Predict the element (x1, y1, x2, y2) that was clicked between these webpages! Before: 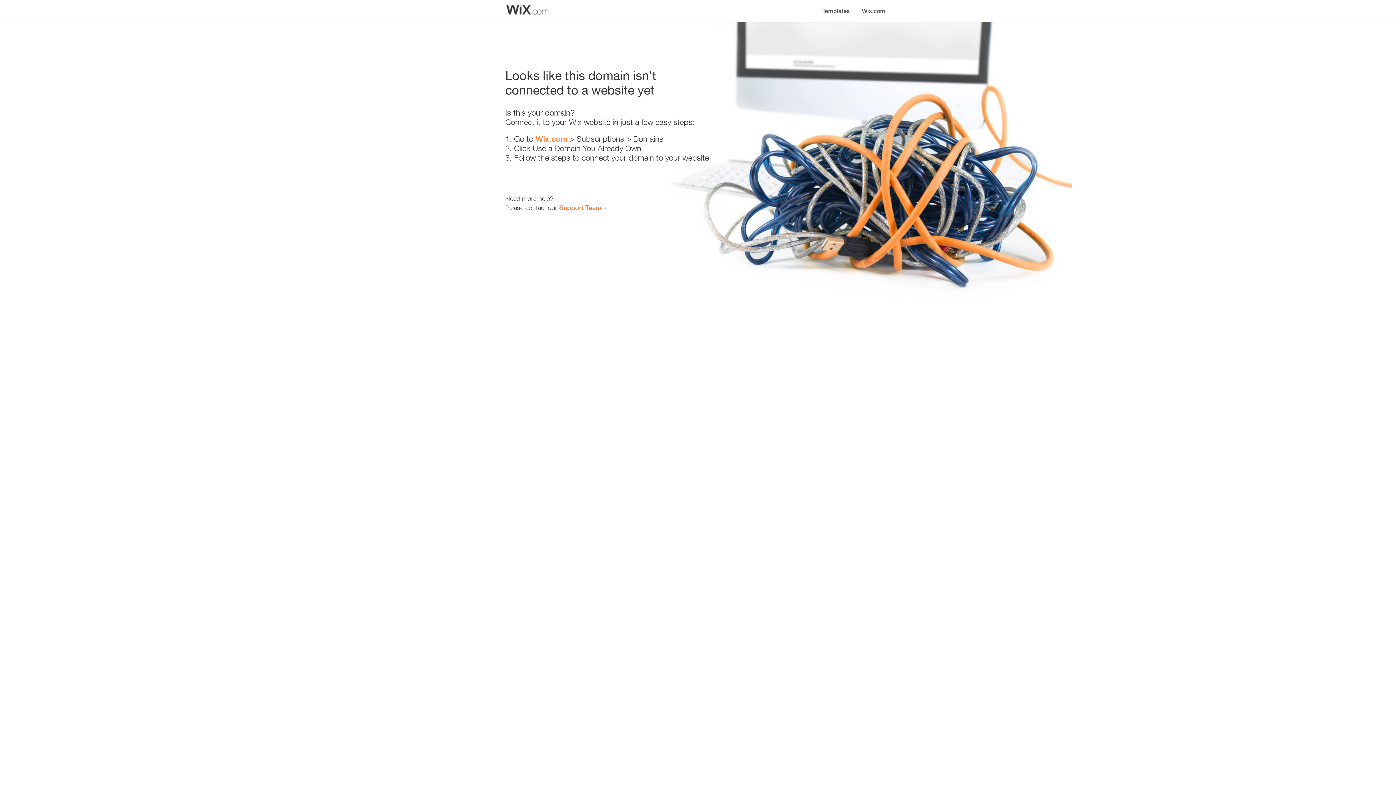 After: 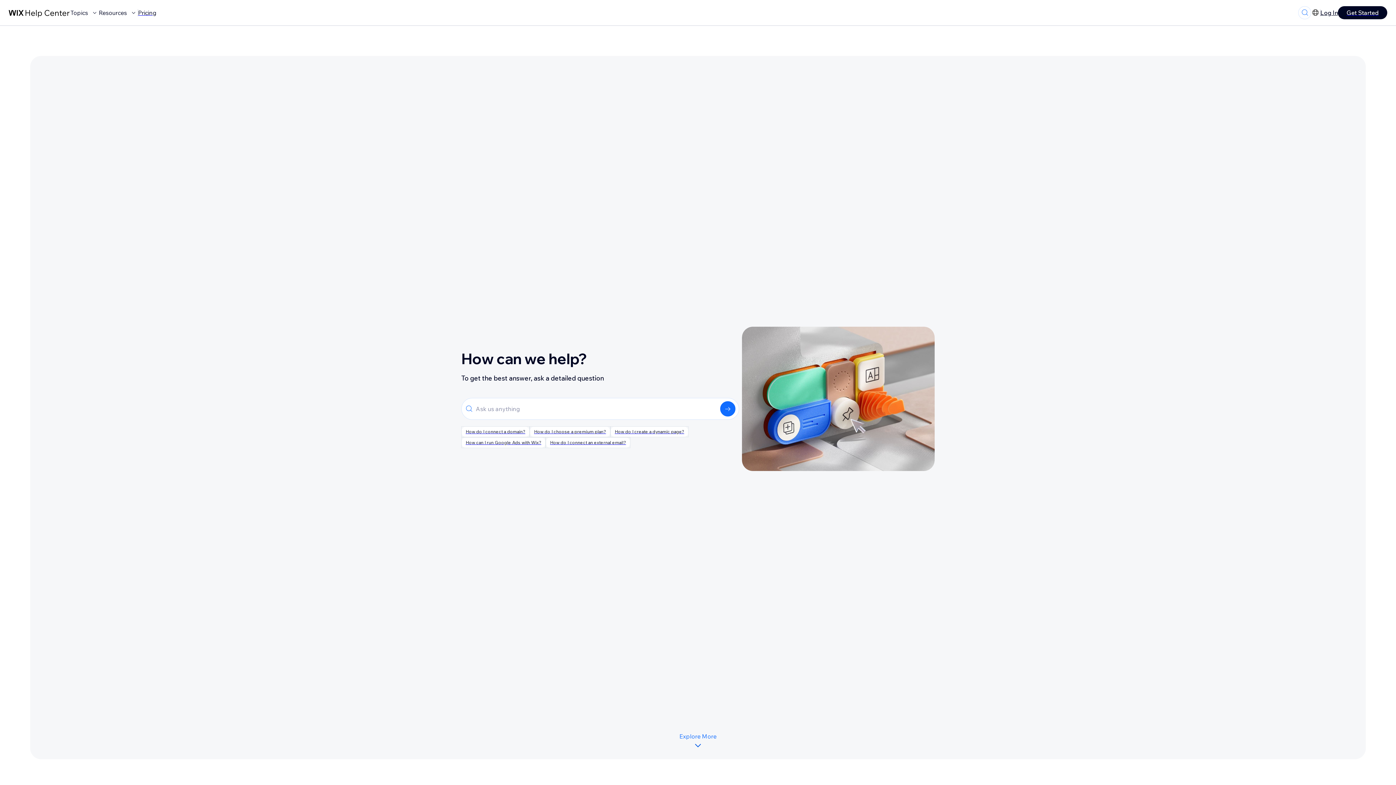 Action: bbox: (559, 203, 601, 211) label: Support Team